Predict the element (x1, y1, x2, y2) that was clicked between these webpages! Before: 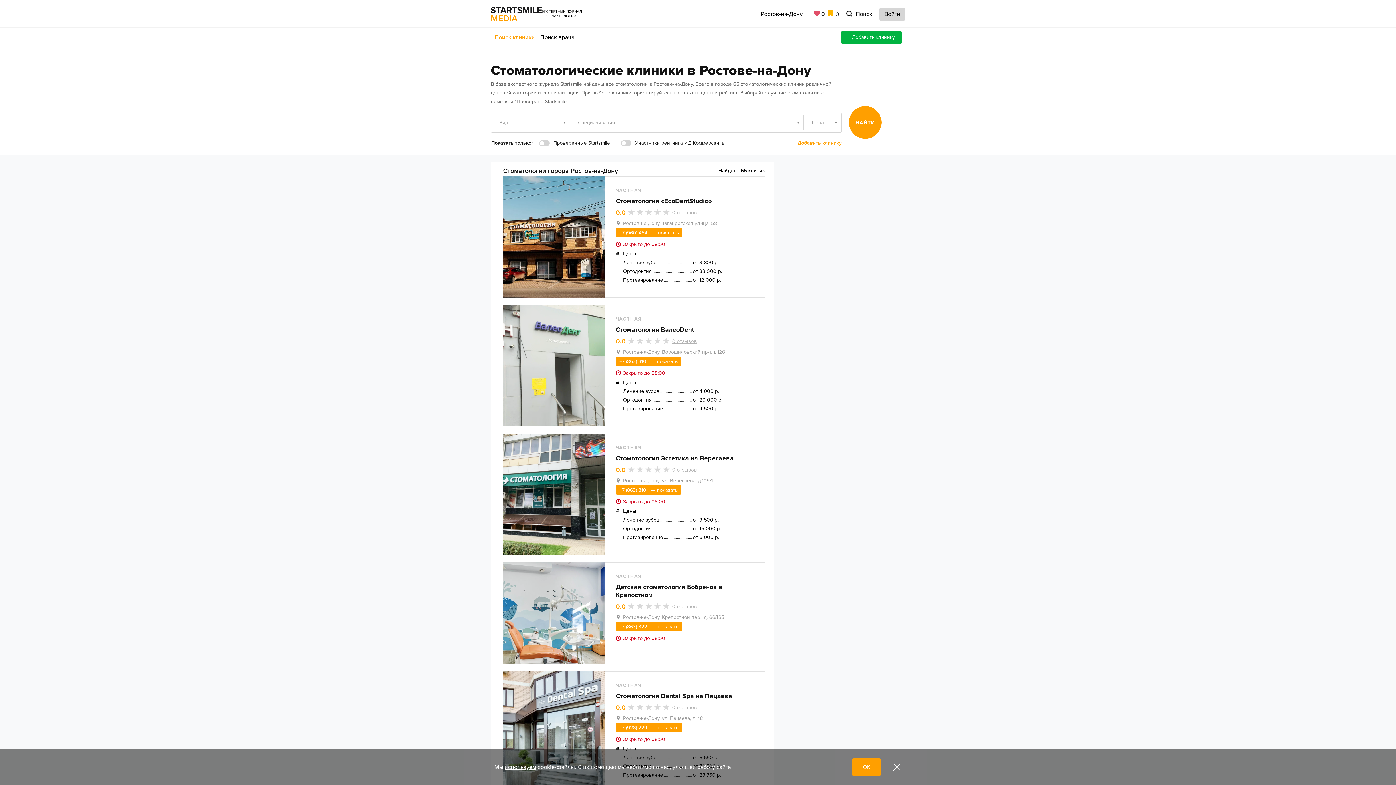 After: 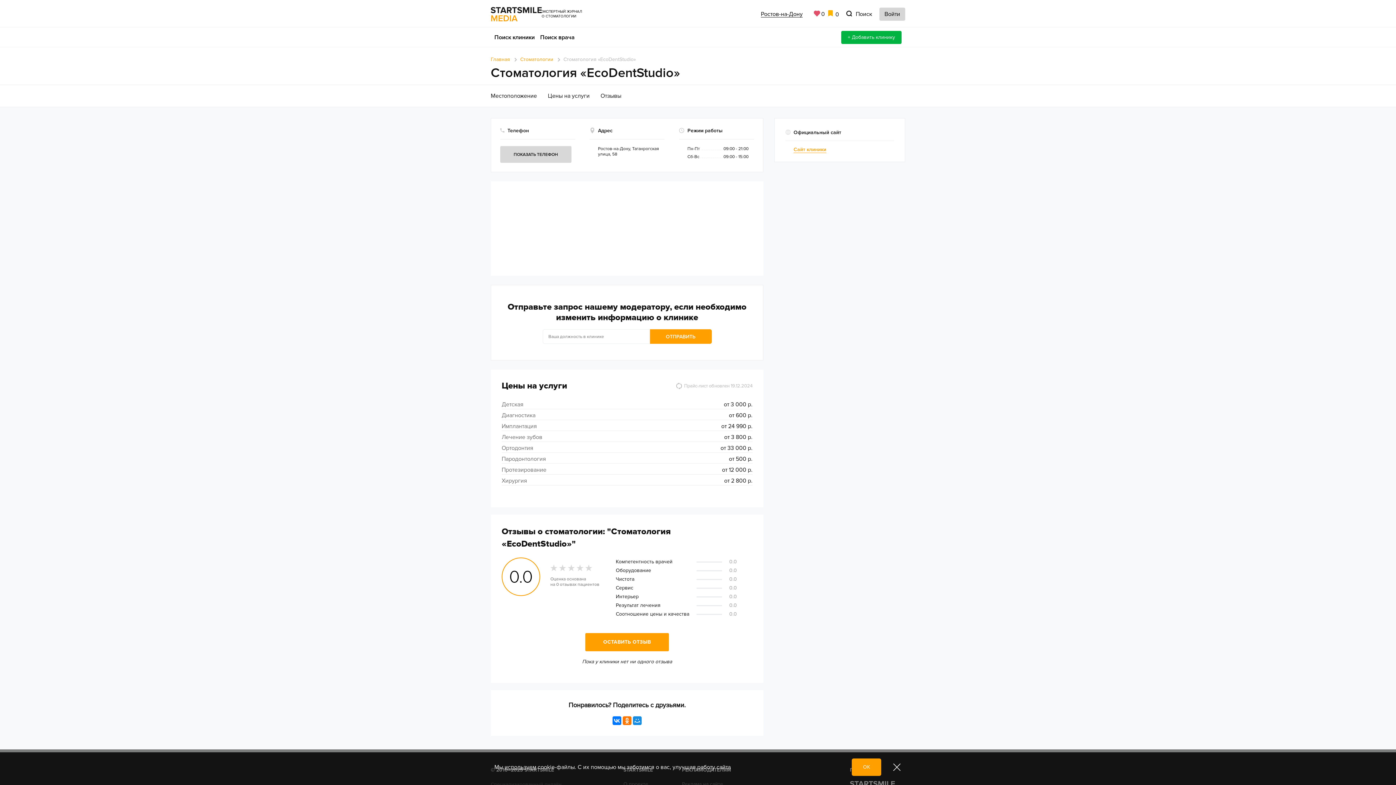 Action: bbox: (503, 176, 605, 297)